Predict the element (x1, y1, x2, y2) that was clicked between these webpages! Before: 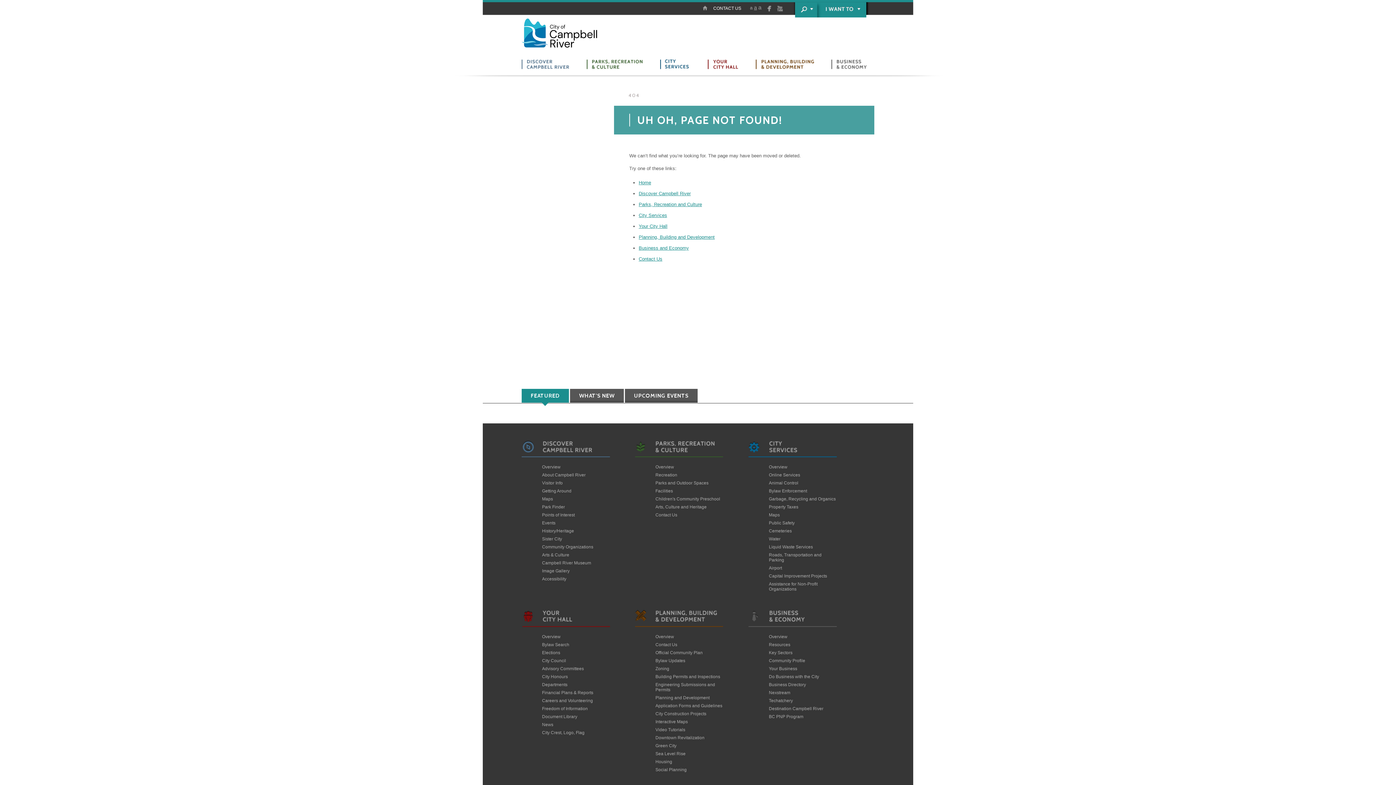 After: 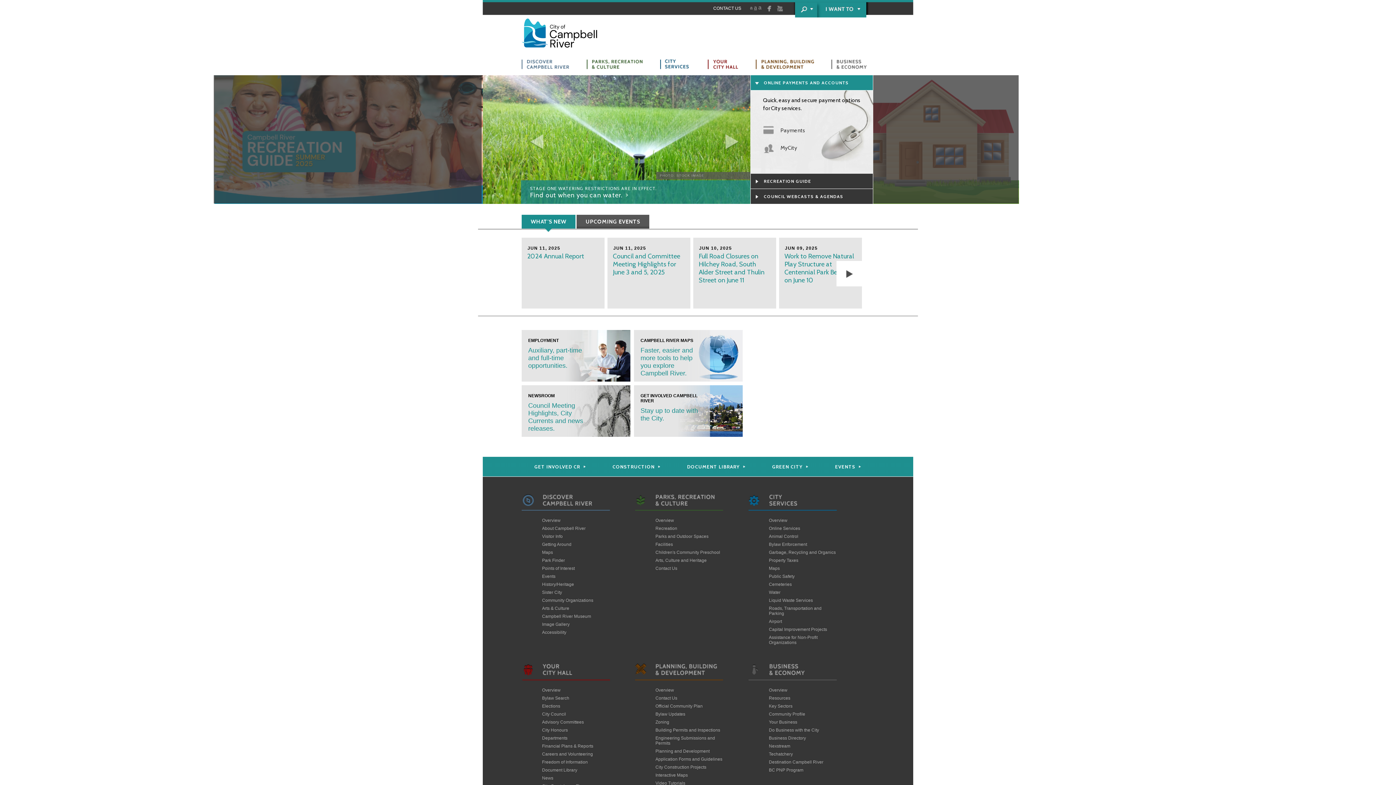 Action: bbox: (521, 17, 599, 49)